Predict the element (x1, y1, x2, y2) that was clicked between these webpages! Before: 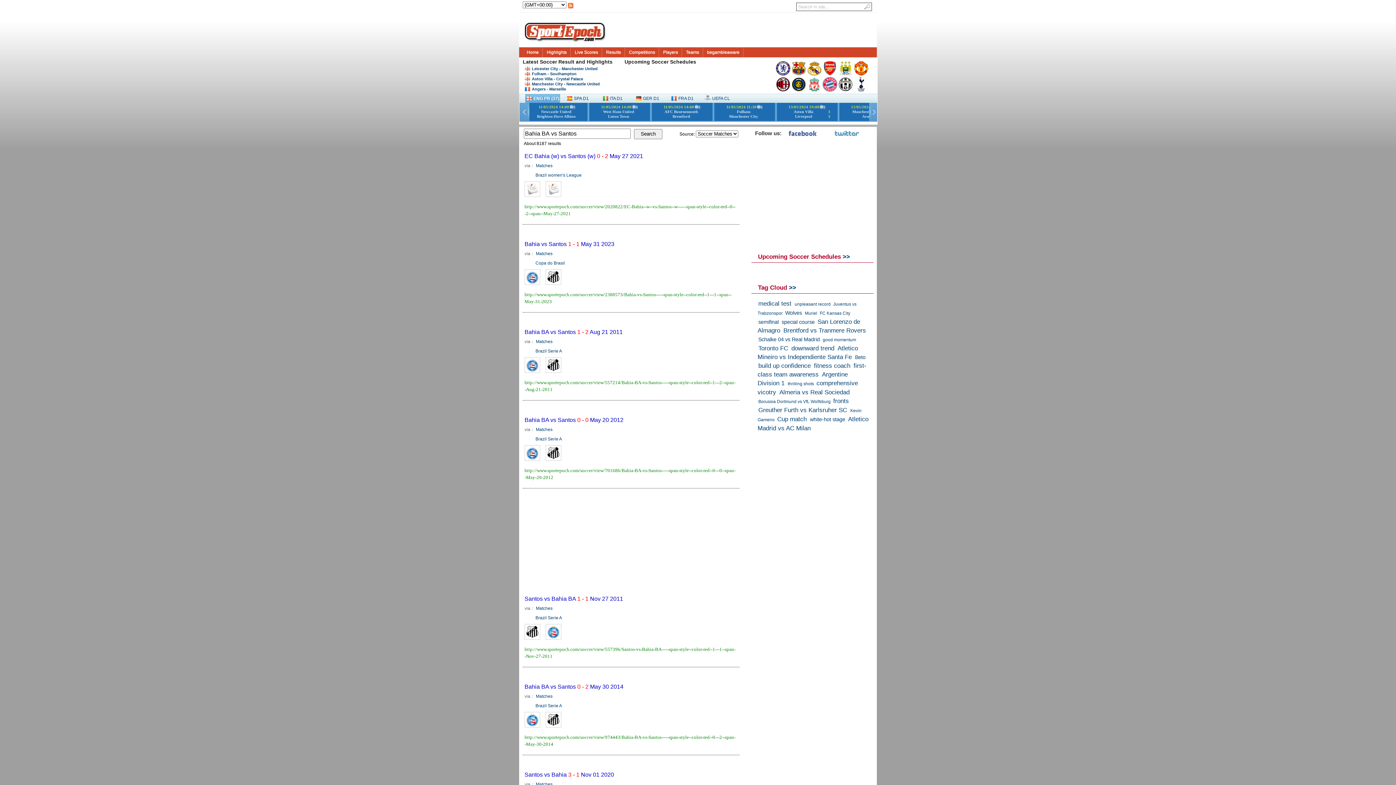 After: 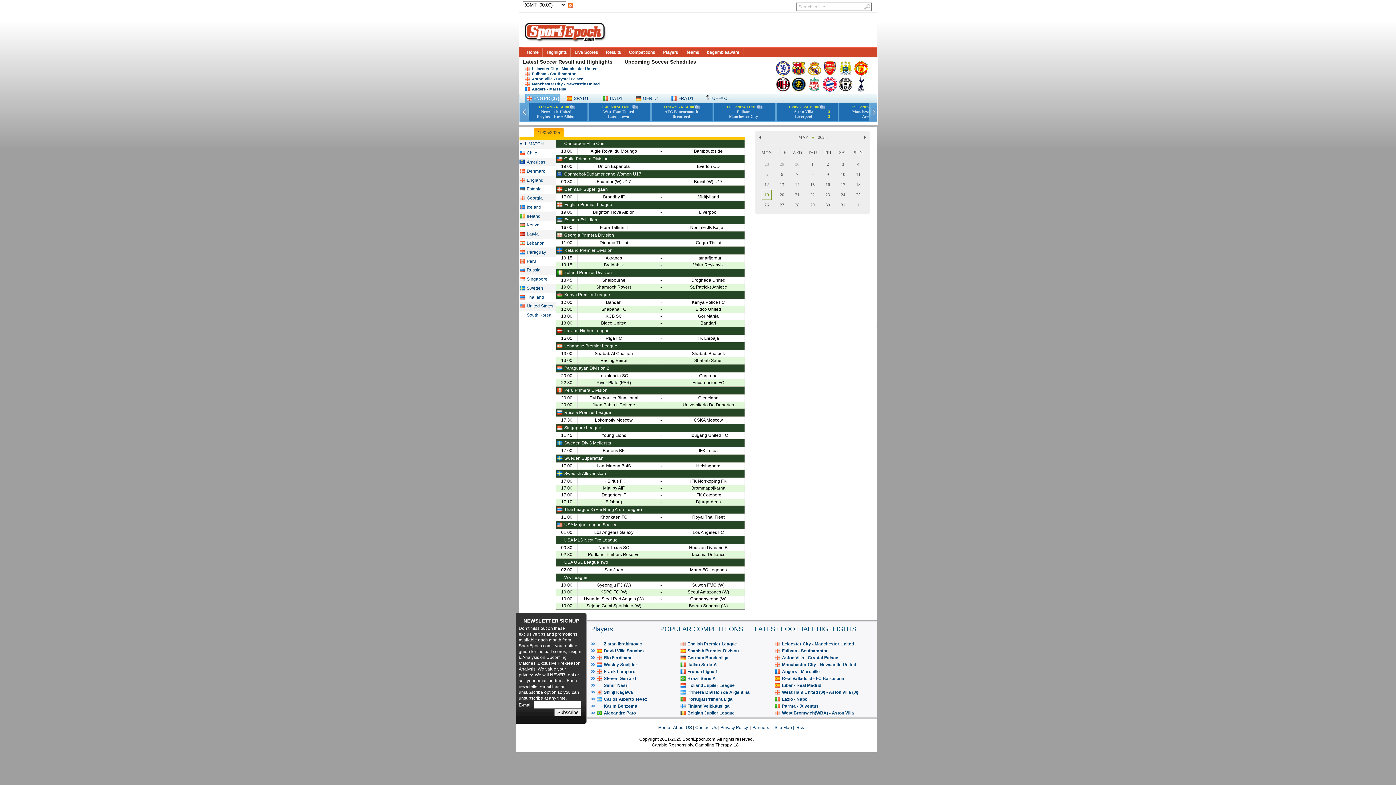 Action: bbox: (536, 782, 552, 787) label: Matches